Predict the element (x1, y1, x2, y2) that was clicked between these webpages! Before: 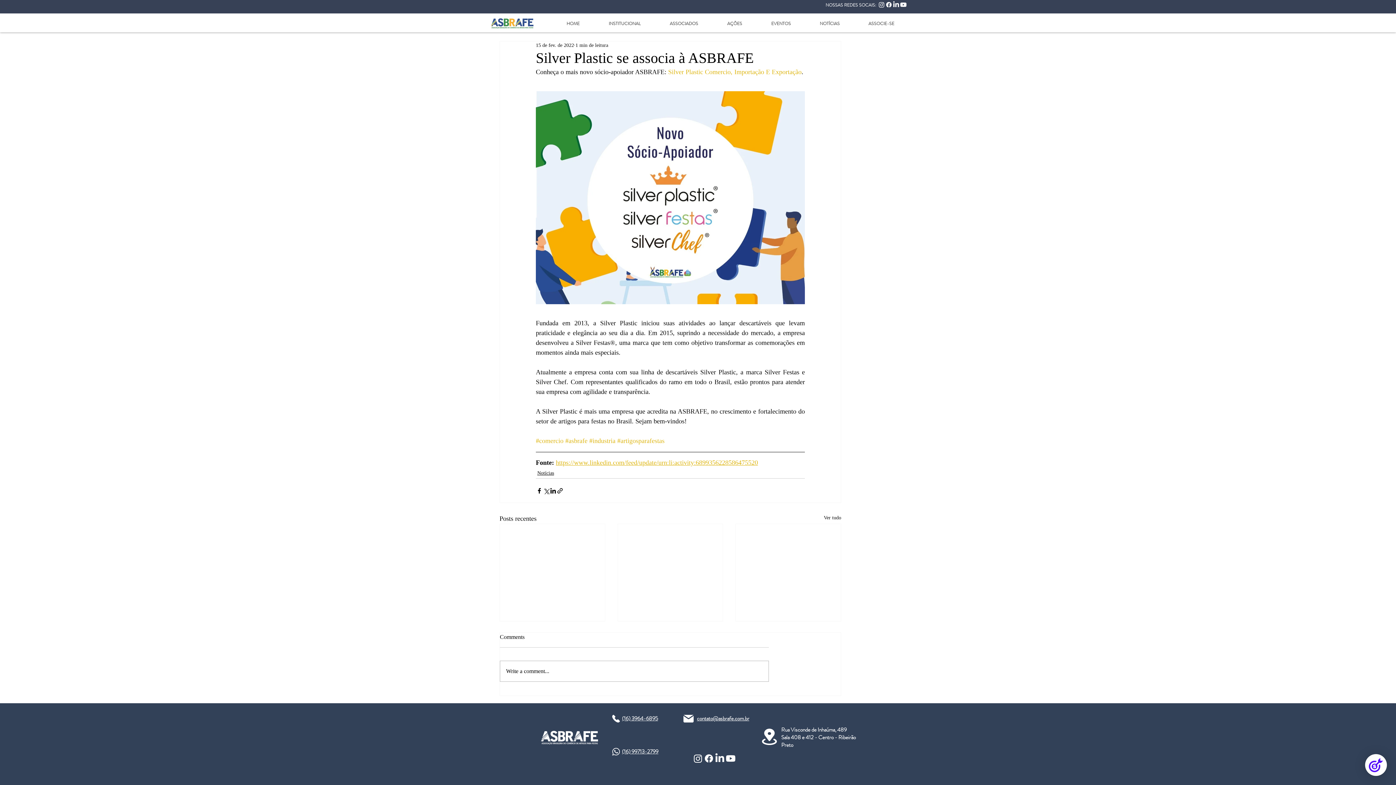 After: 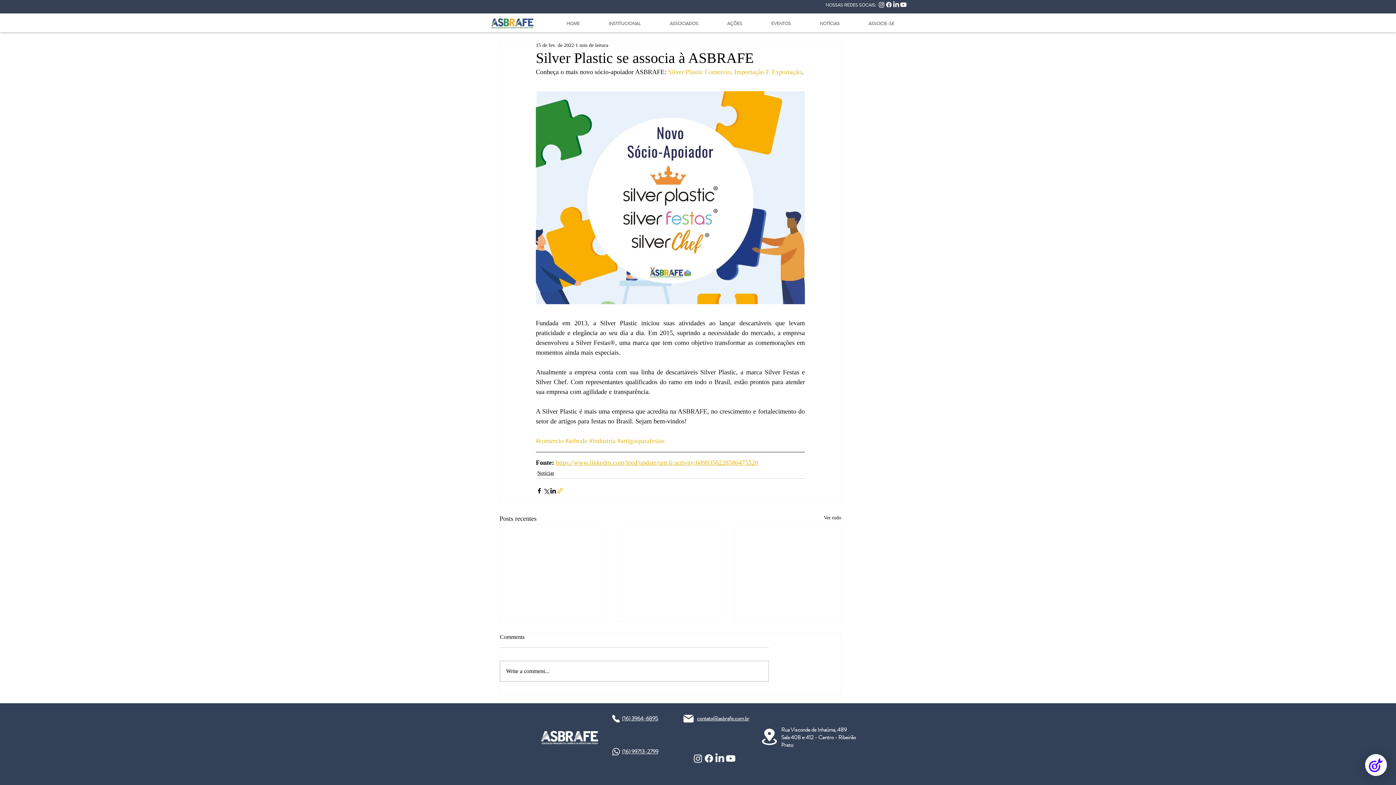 Action: bbox: (556, 487, 563, 494) label: Compartilhar via link